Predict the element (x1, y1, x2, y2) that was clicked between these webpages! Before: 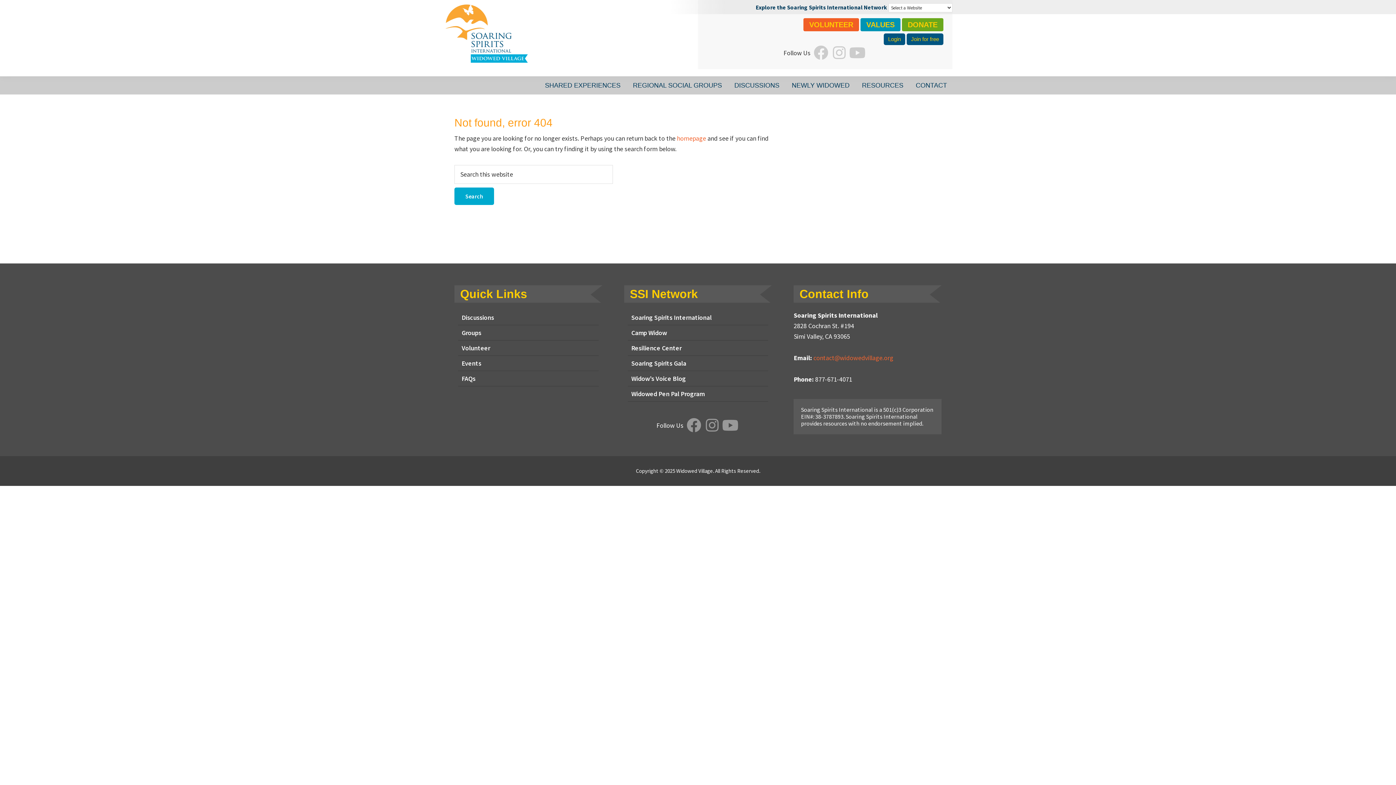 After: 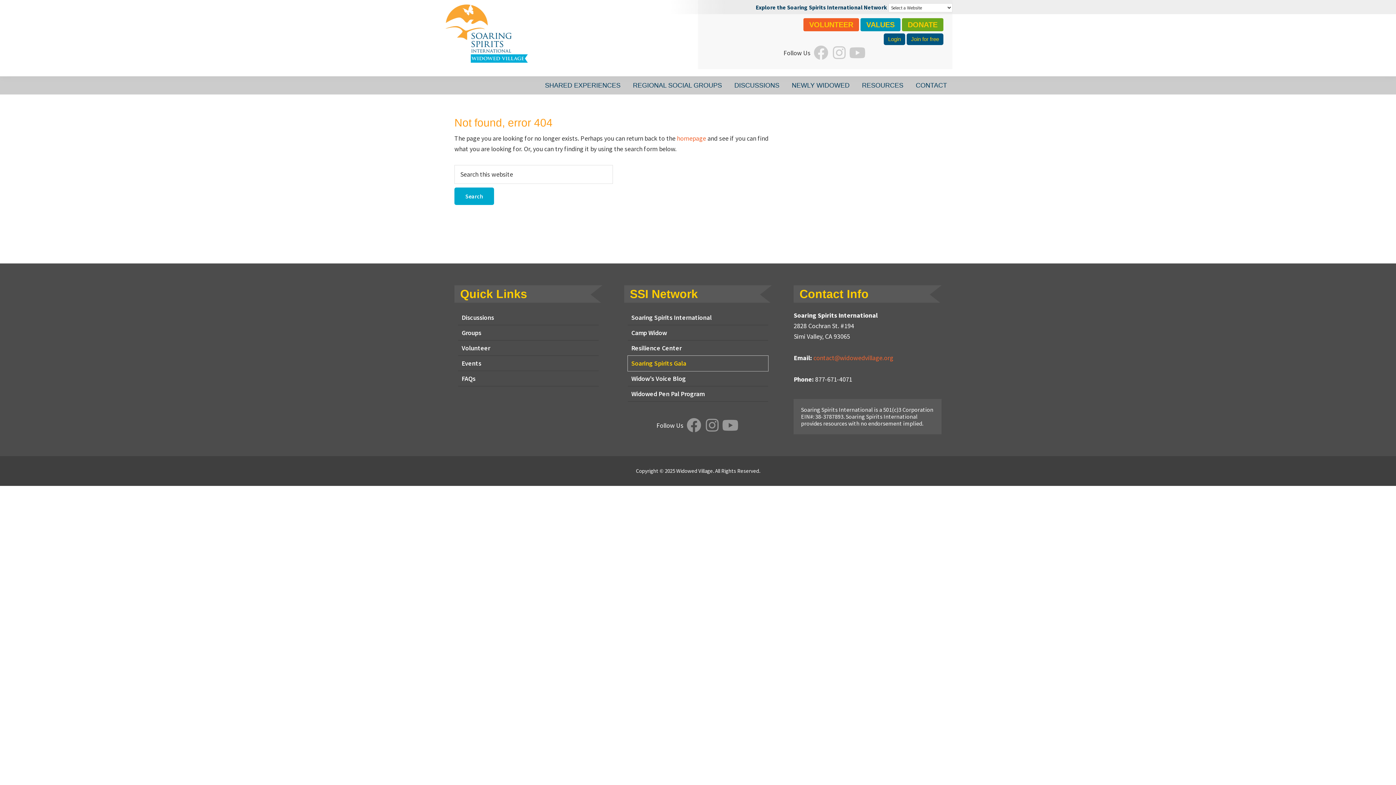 Action: bbox: (627, 356, 768, 371) label: Soaring Spirits Gala